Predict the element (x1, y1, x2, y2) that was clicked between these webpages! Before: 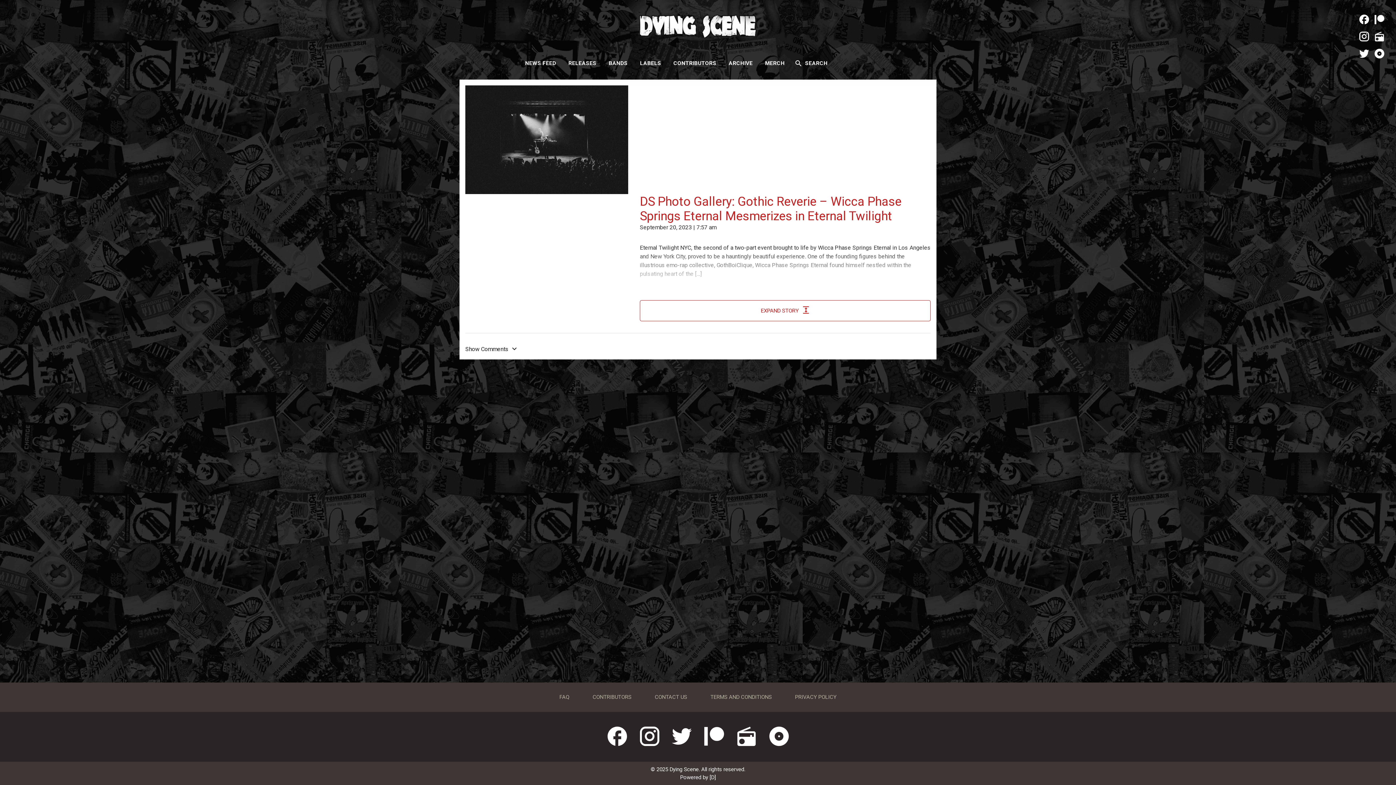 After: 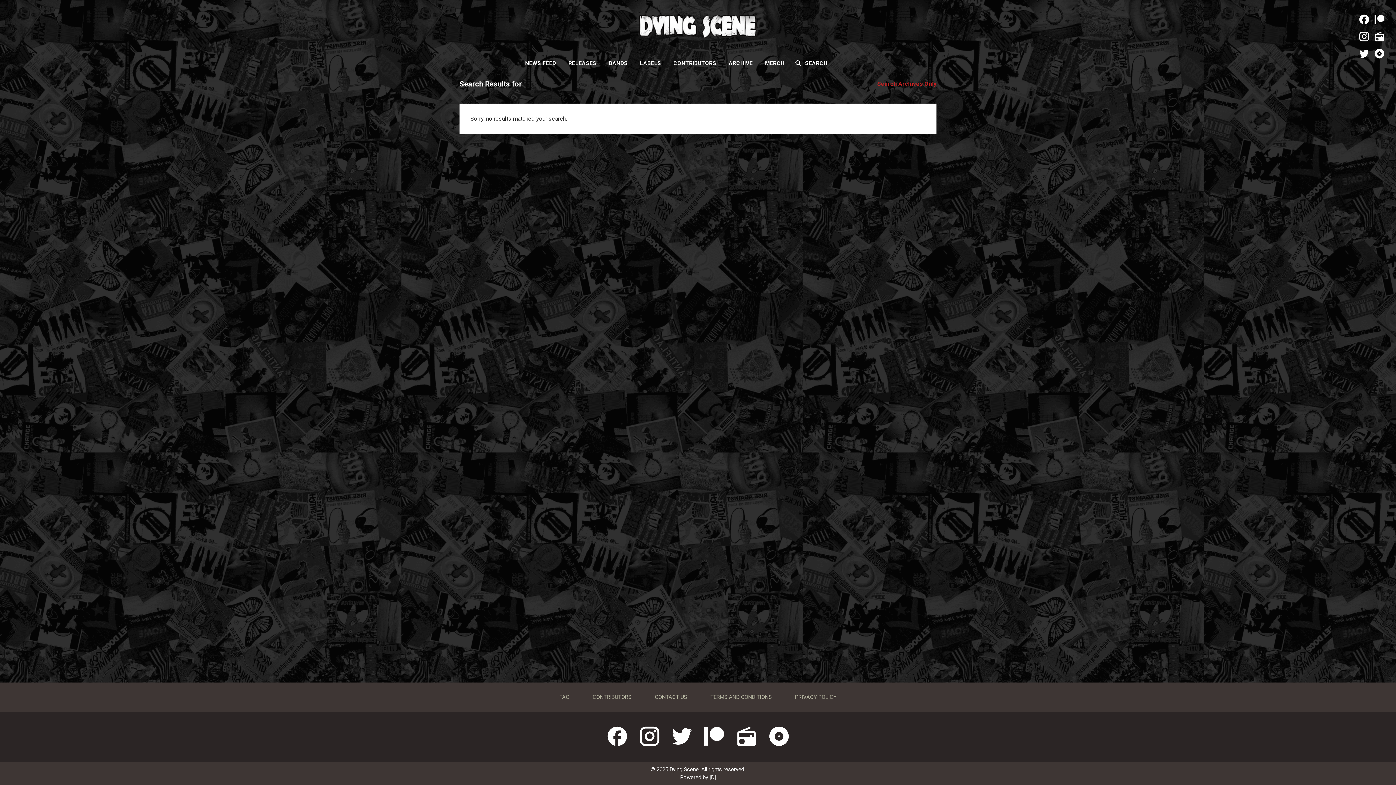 Action: label: Search bbox: (791, 57, 805, 68)